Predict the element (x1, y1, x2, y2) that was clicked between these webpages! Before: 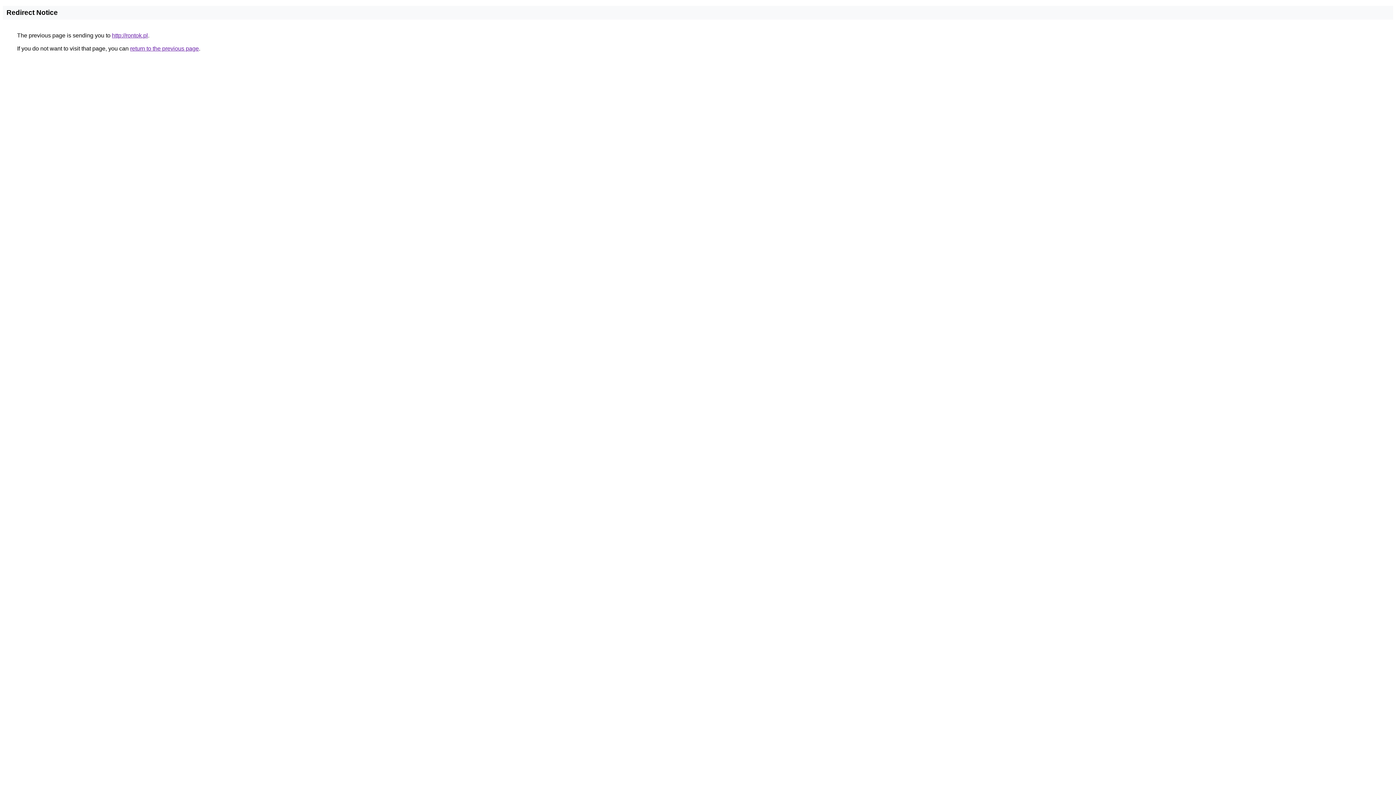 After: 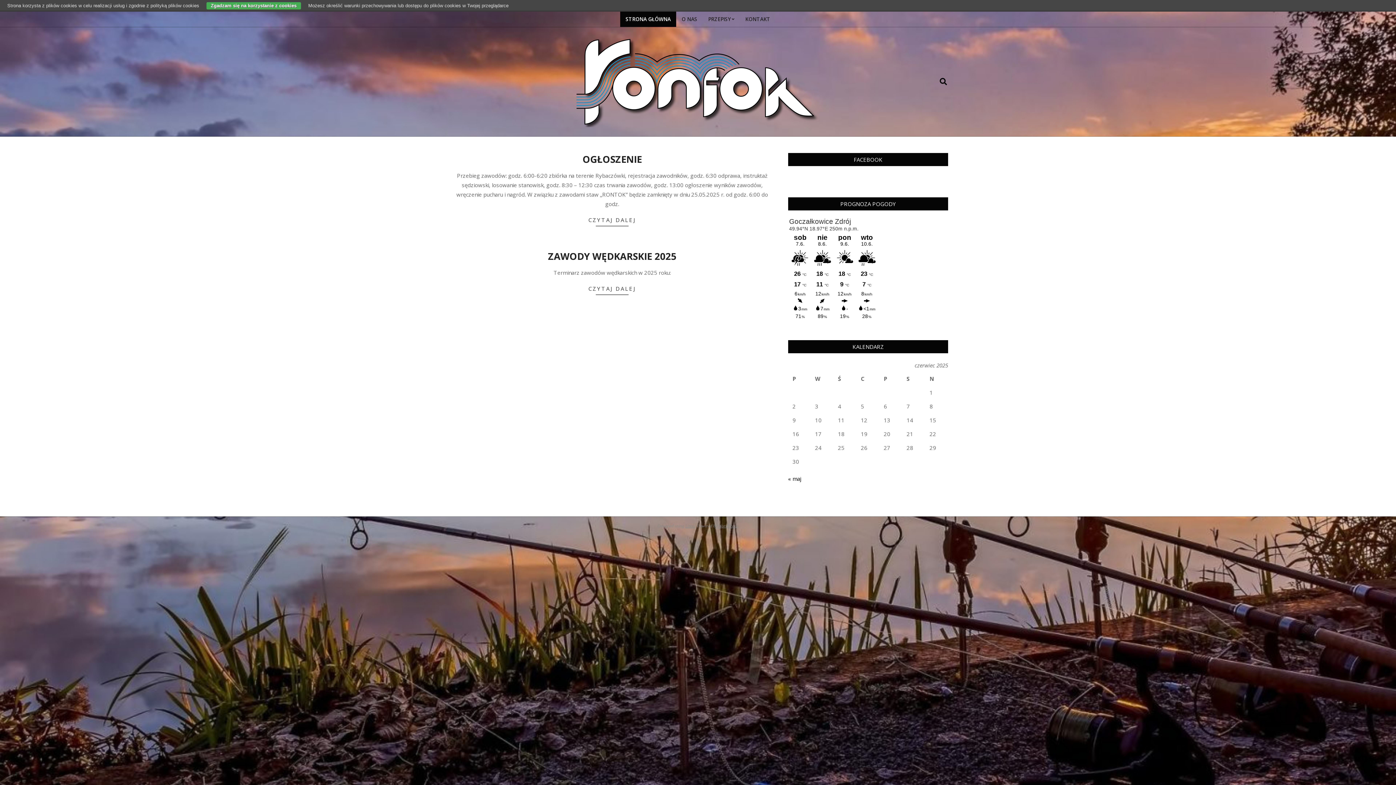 Action: bbox: (112, 32, 148, 38) label: http://rontok.pl